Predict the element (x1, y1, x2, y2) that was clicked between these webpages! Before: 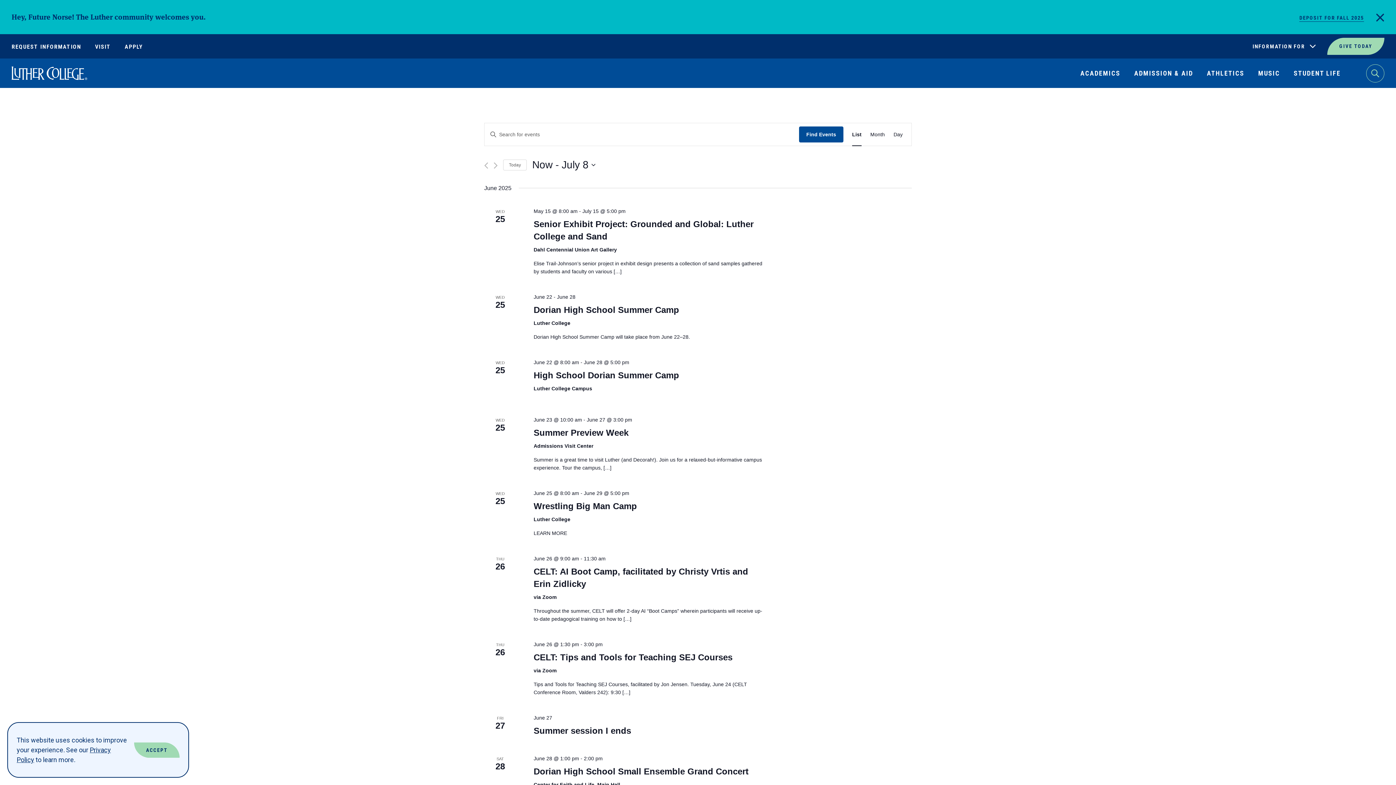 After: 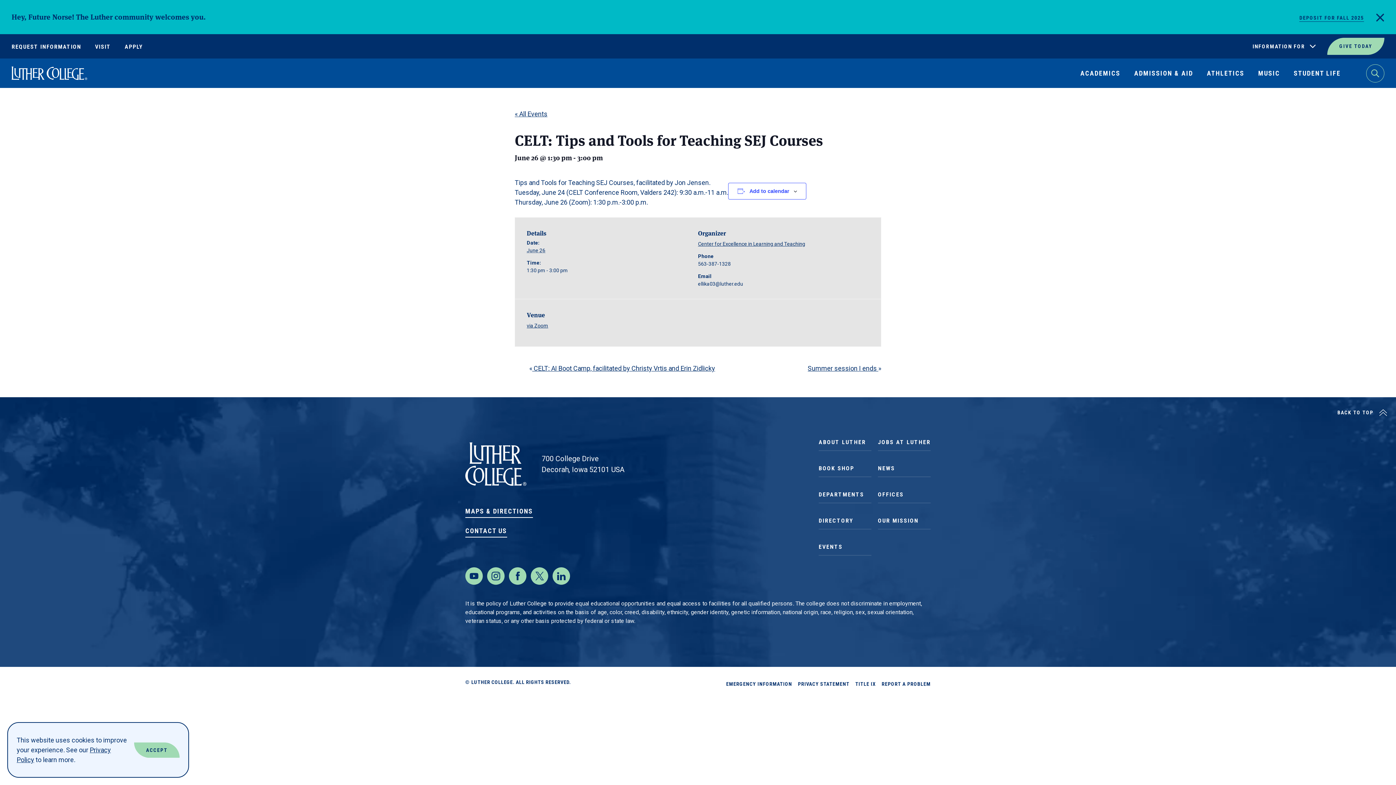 Action: bbox: (533, 652, 732, 662) label: CELT: Tips and Tools for Teaching SEJ Courses